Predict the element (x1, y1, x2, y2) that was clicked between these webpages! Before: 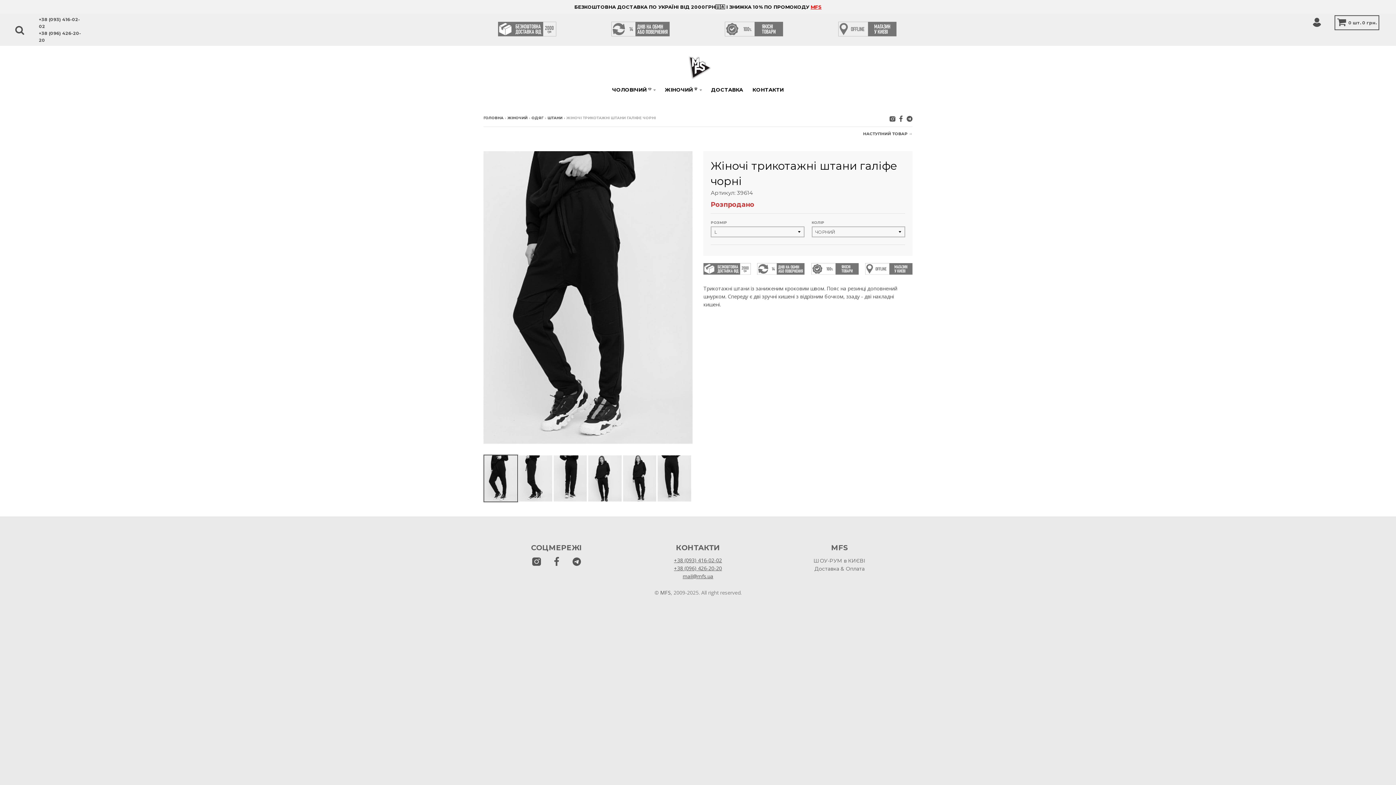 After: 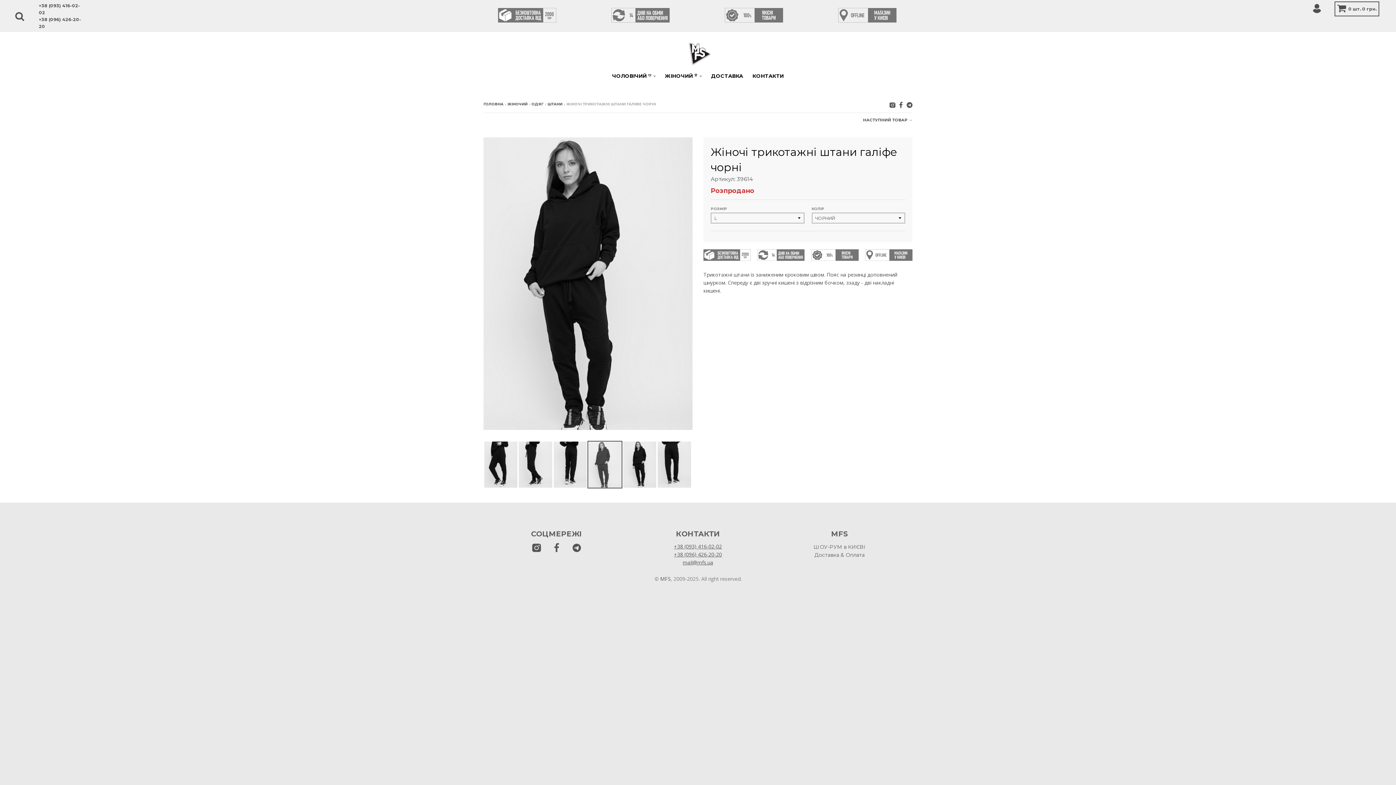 Action: bbox: (587, 454, 622, 502)